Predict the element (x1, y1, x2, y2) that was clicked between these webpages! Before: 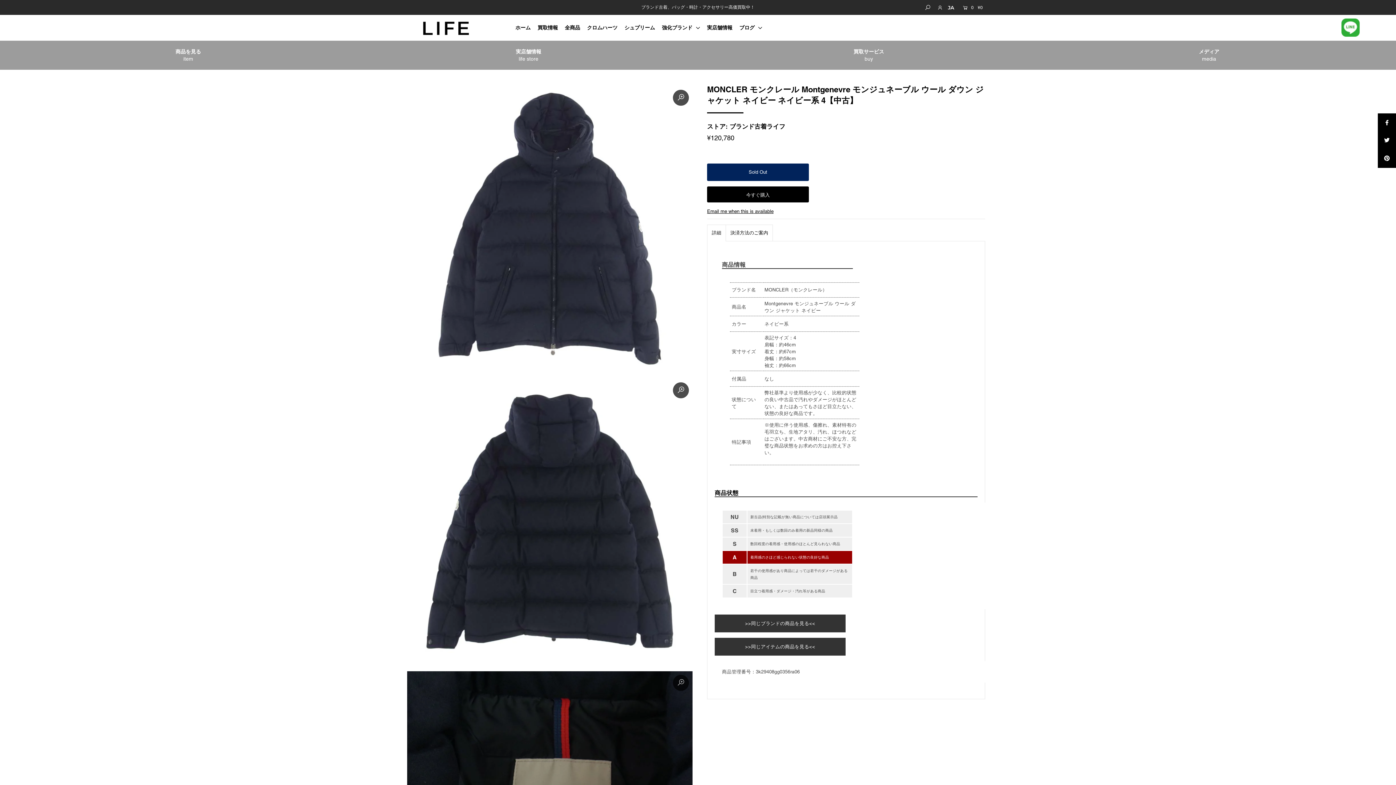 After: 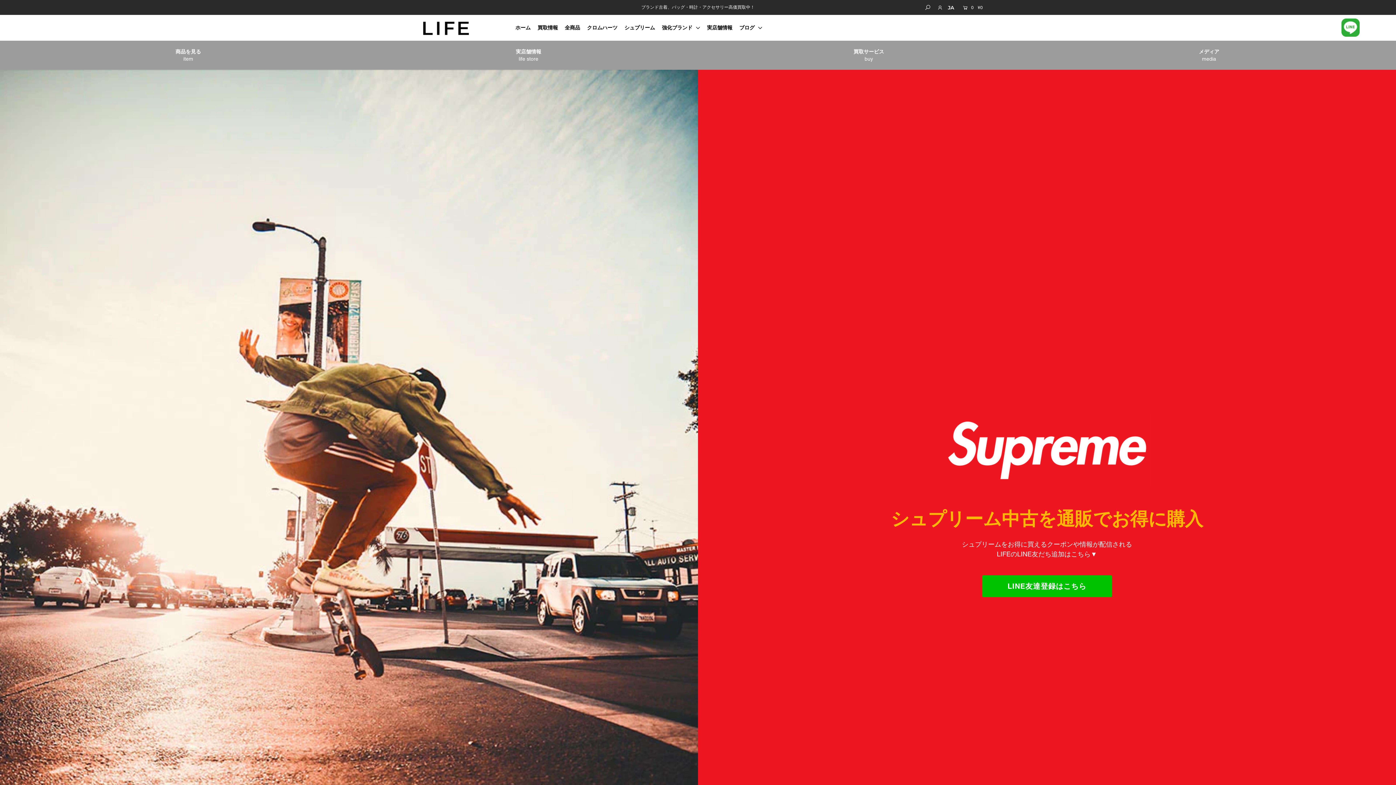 Action: label: シュプリーム bbox: (624, 24, 660, 30)